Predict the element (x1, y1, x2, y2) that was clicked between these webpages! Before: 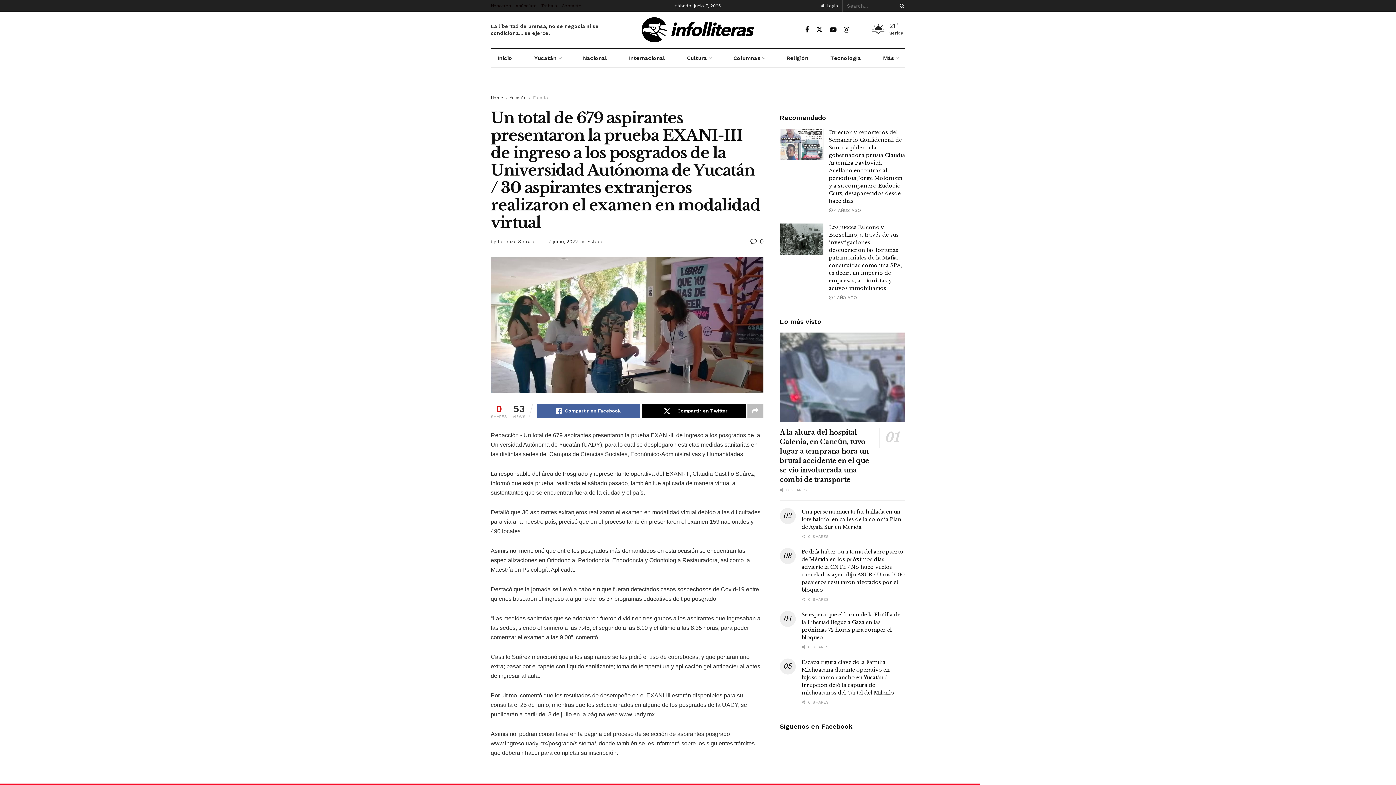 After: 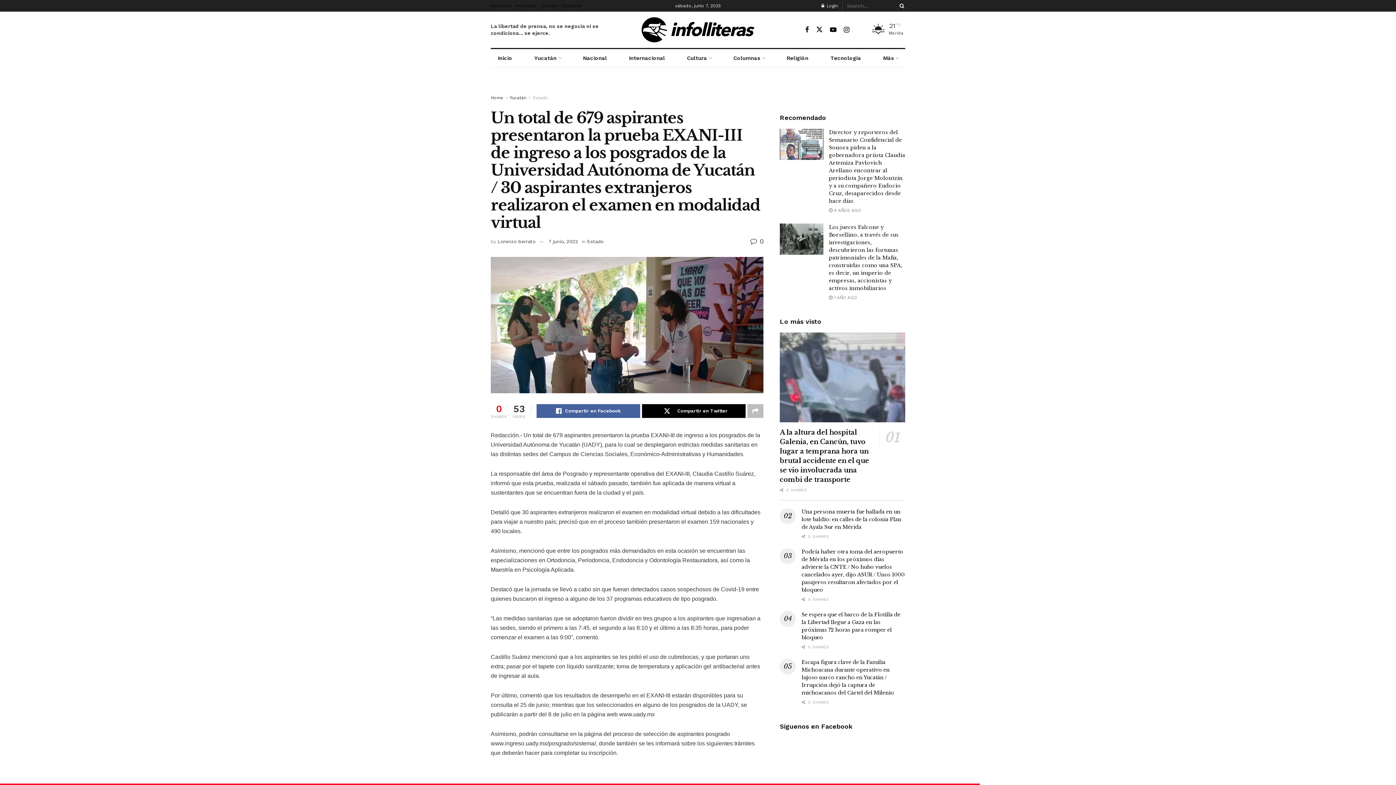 Action: label: Find us on Twitch bbox: (856, 26, 862, 34)